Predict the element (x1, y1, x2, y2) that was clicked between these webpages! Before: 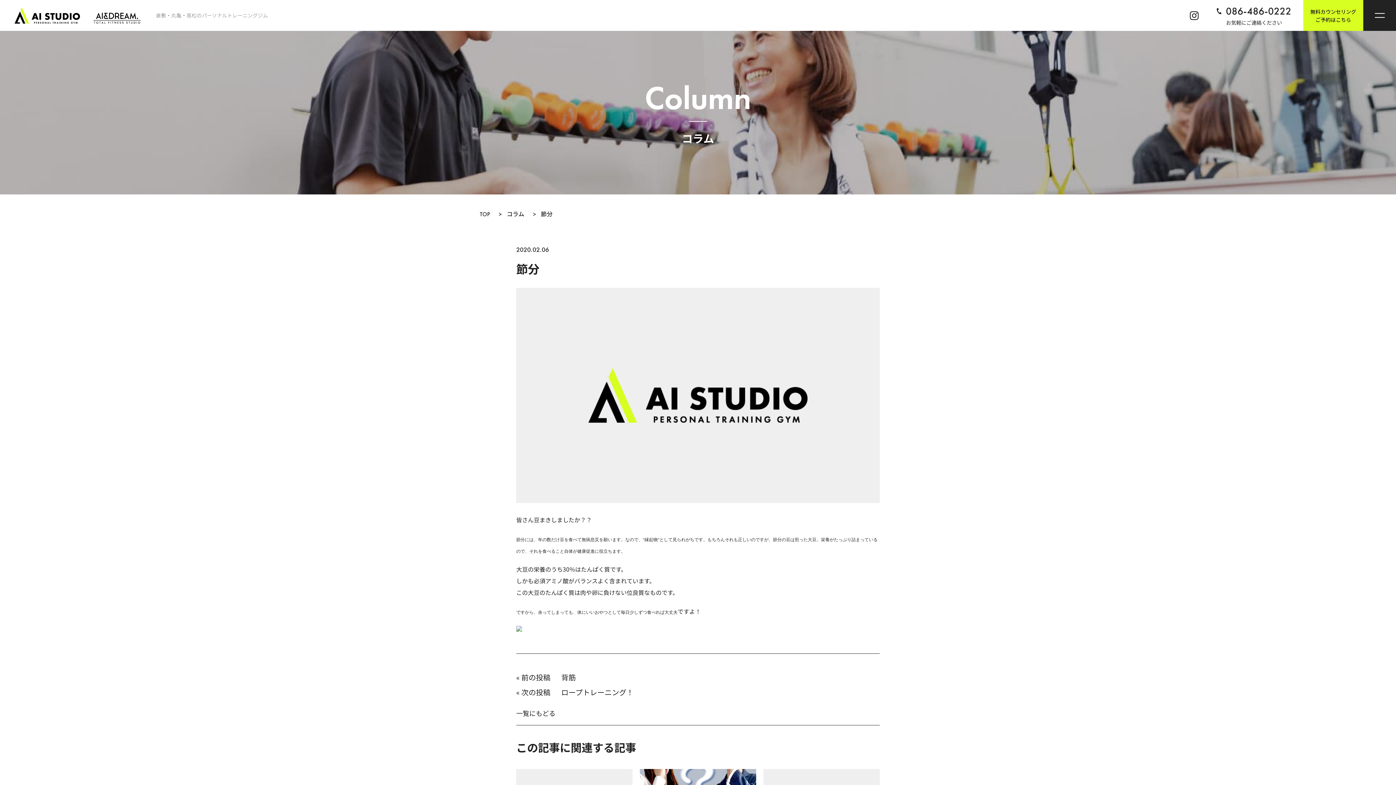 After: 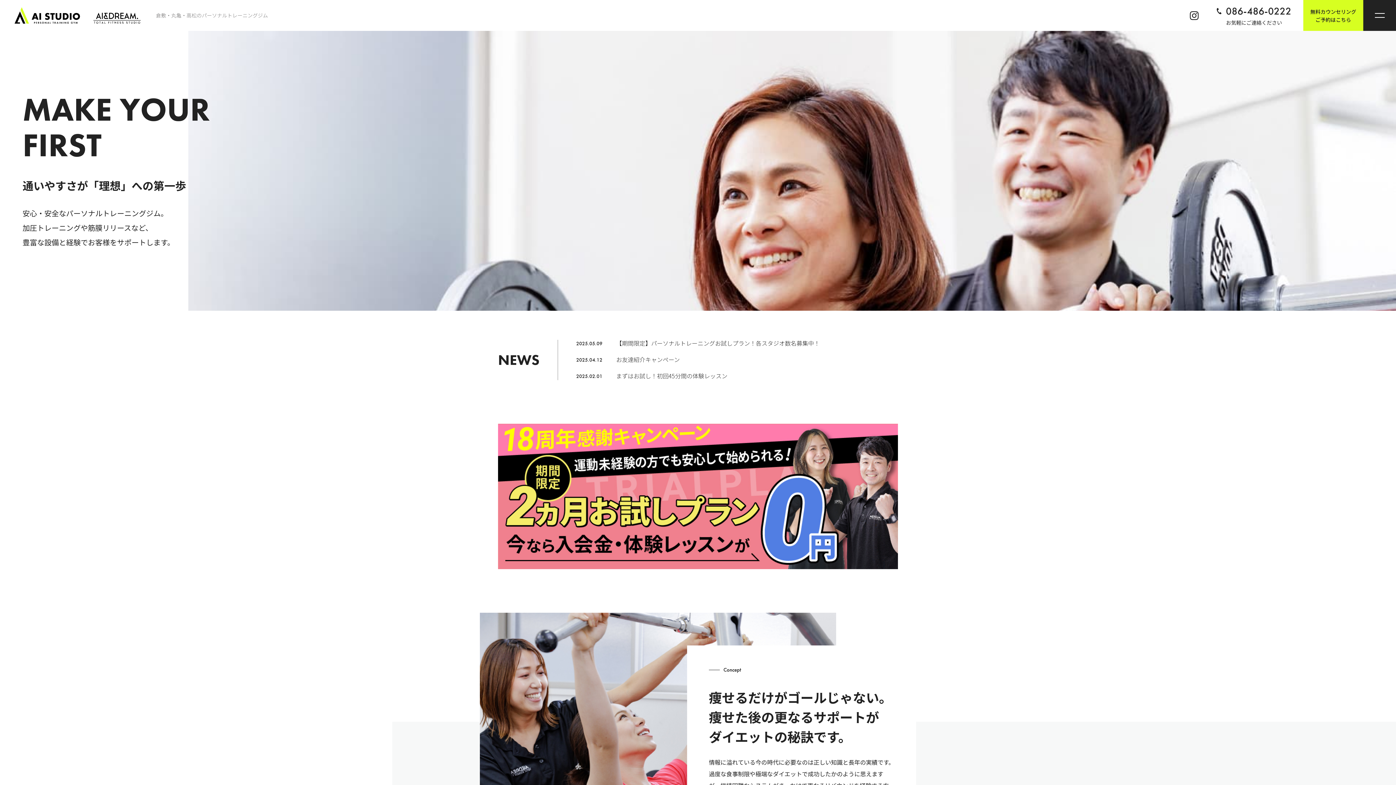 Action: label: TOP bbox: (480, 210, 493, 218)